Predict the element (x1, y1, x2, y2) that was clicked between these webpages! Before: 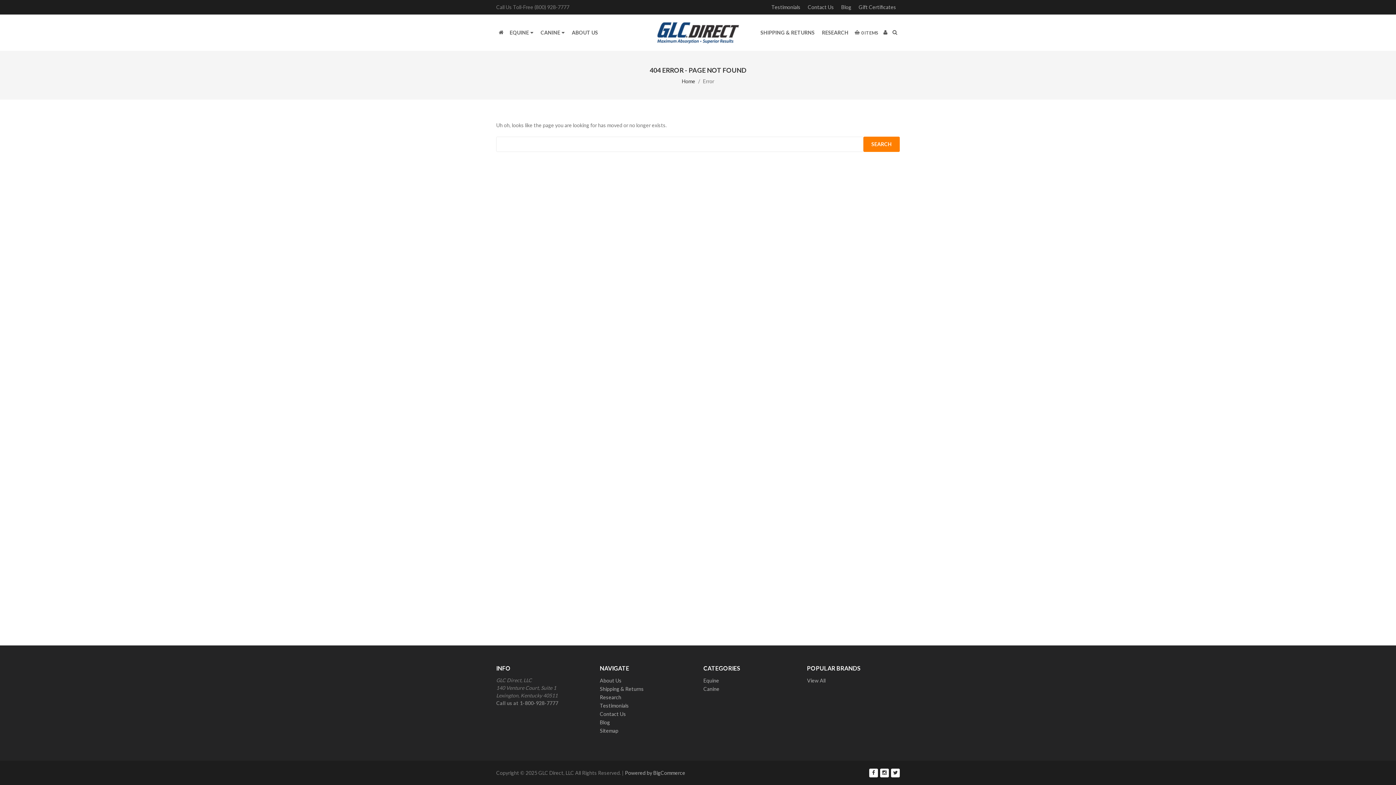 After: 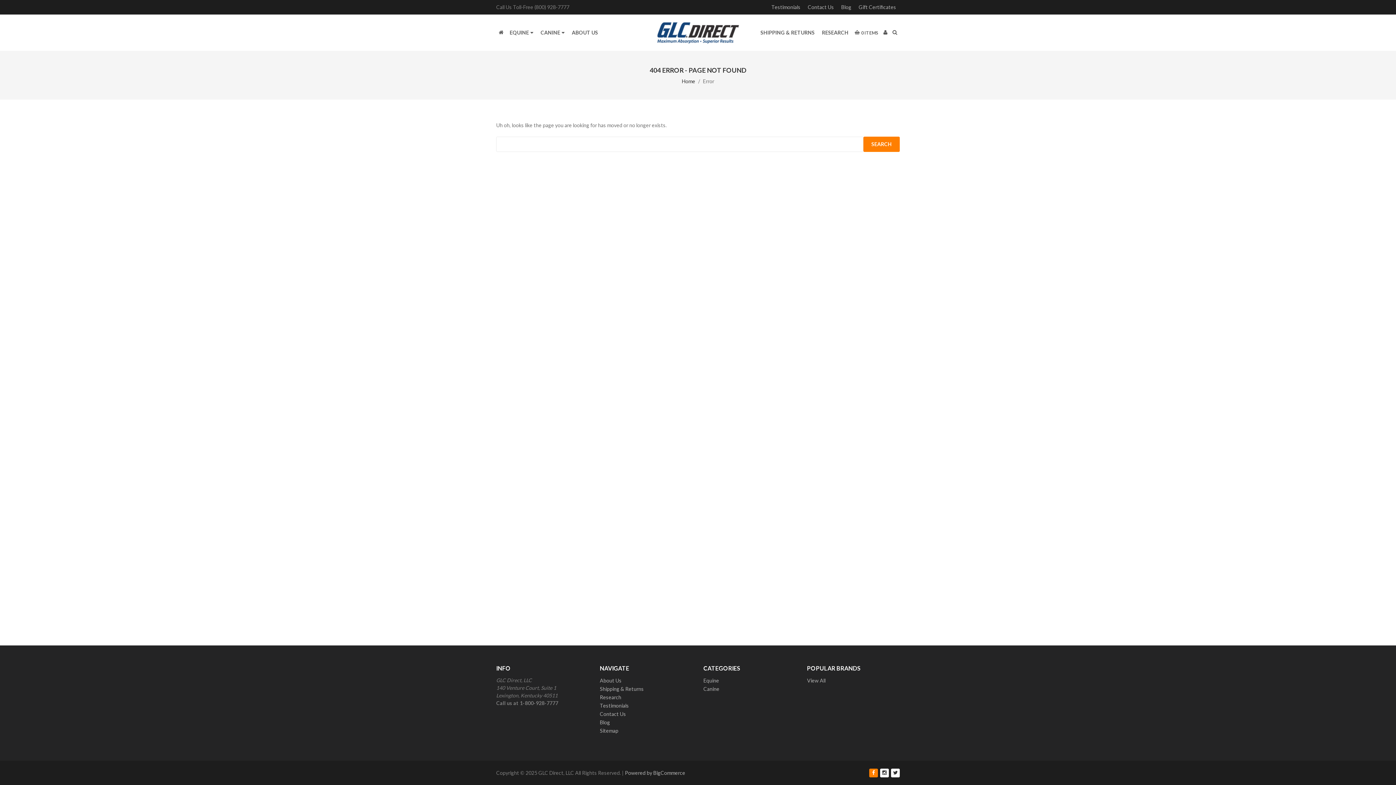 Action: bbox: (869, 769, 878, 777)